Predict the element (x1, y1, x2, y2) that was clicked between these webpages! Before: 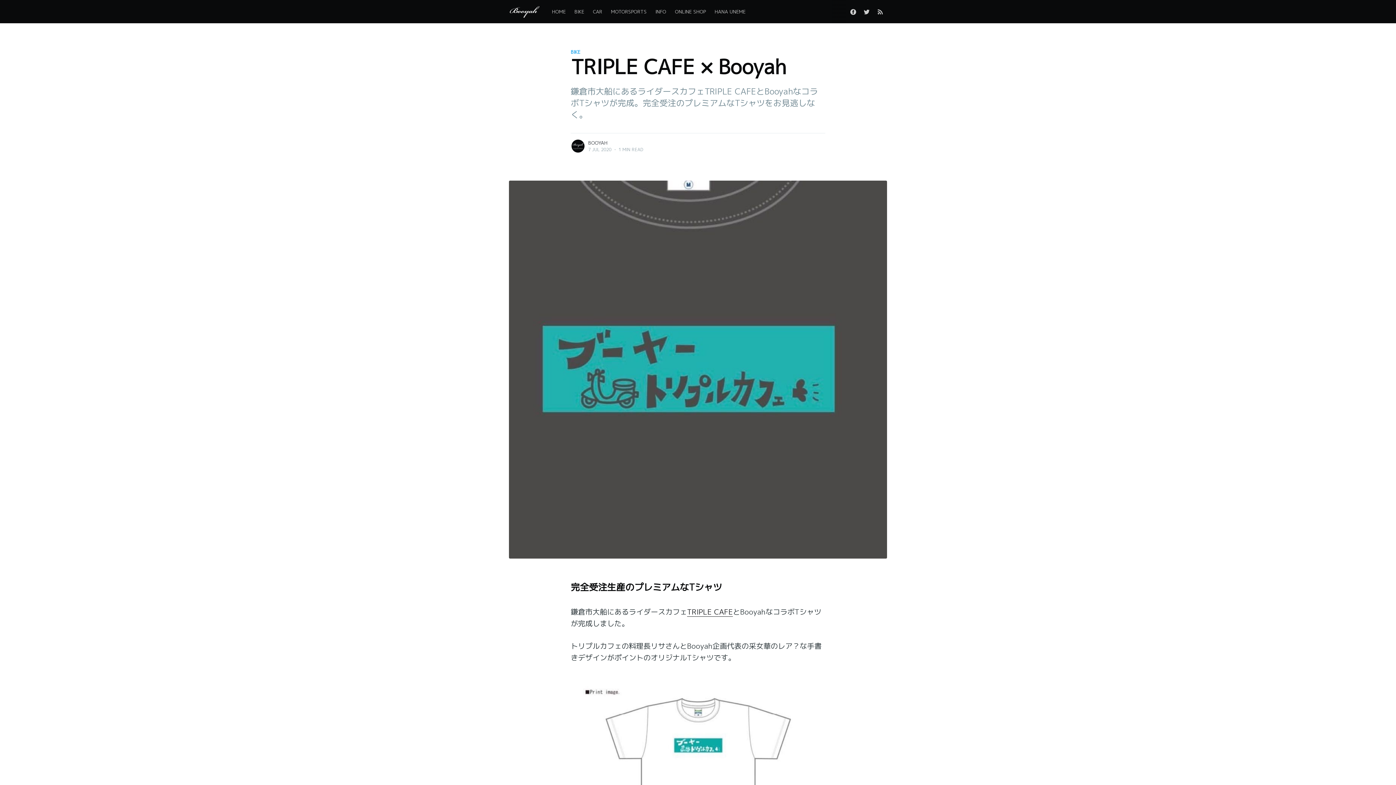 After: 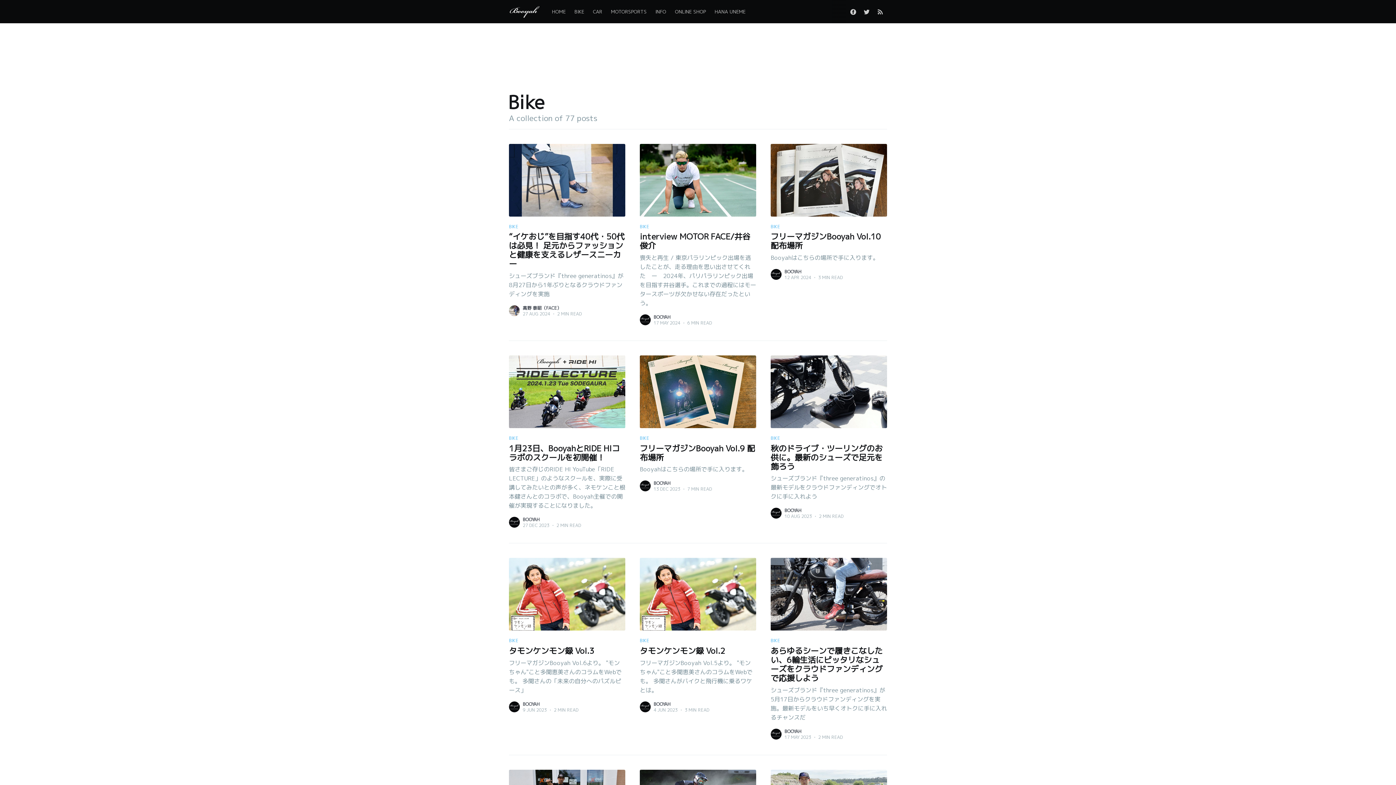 Action: bbox: (570, 48, 580, 55) label: BIKE